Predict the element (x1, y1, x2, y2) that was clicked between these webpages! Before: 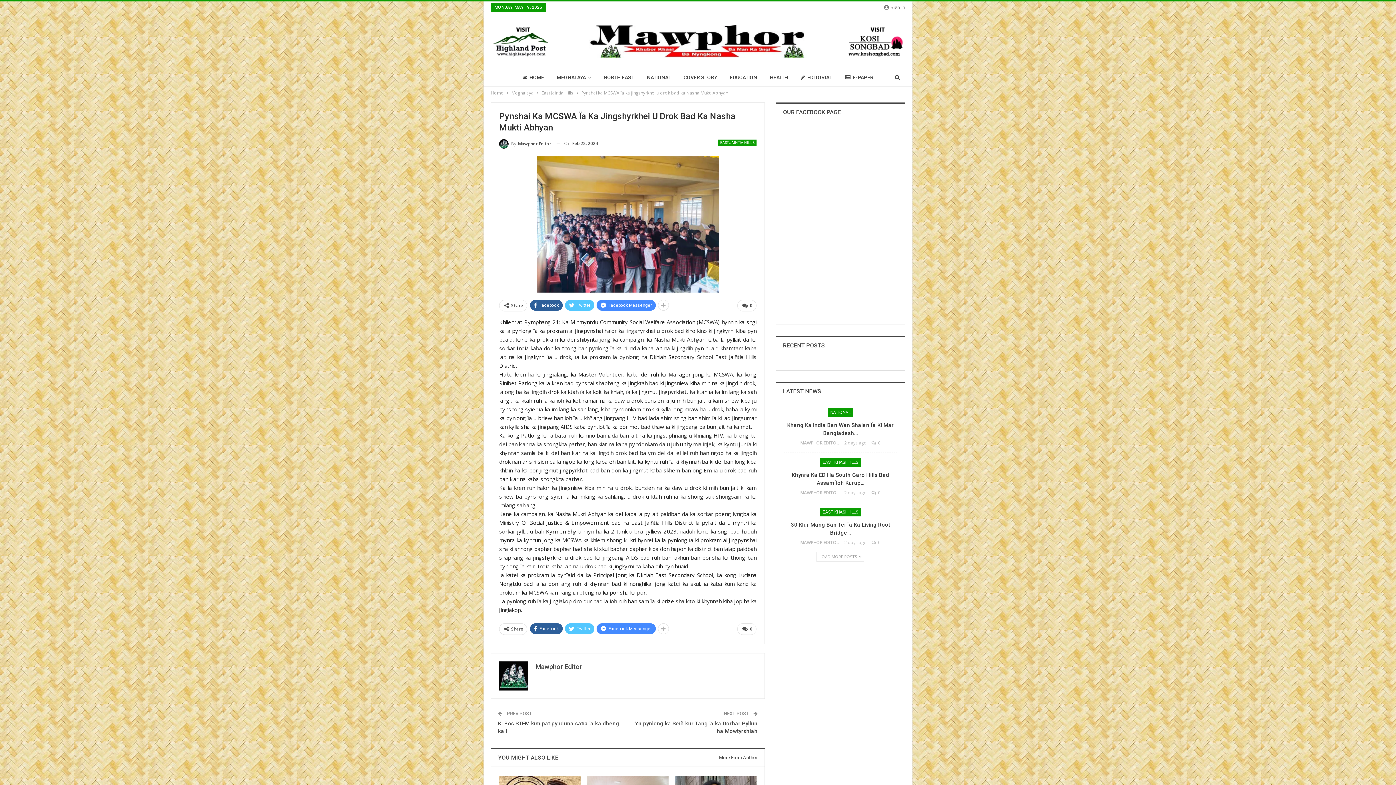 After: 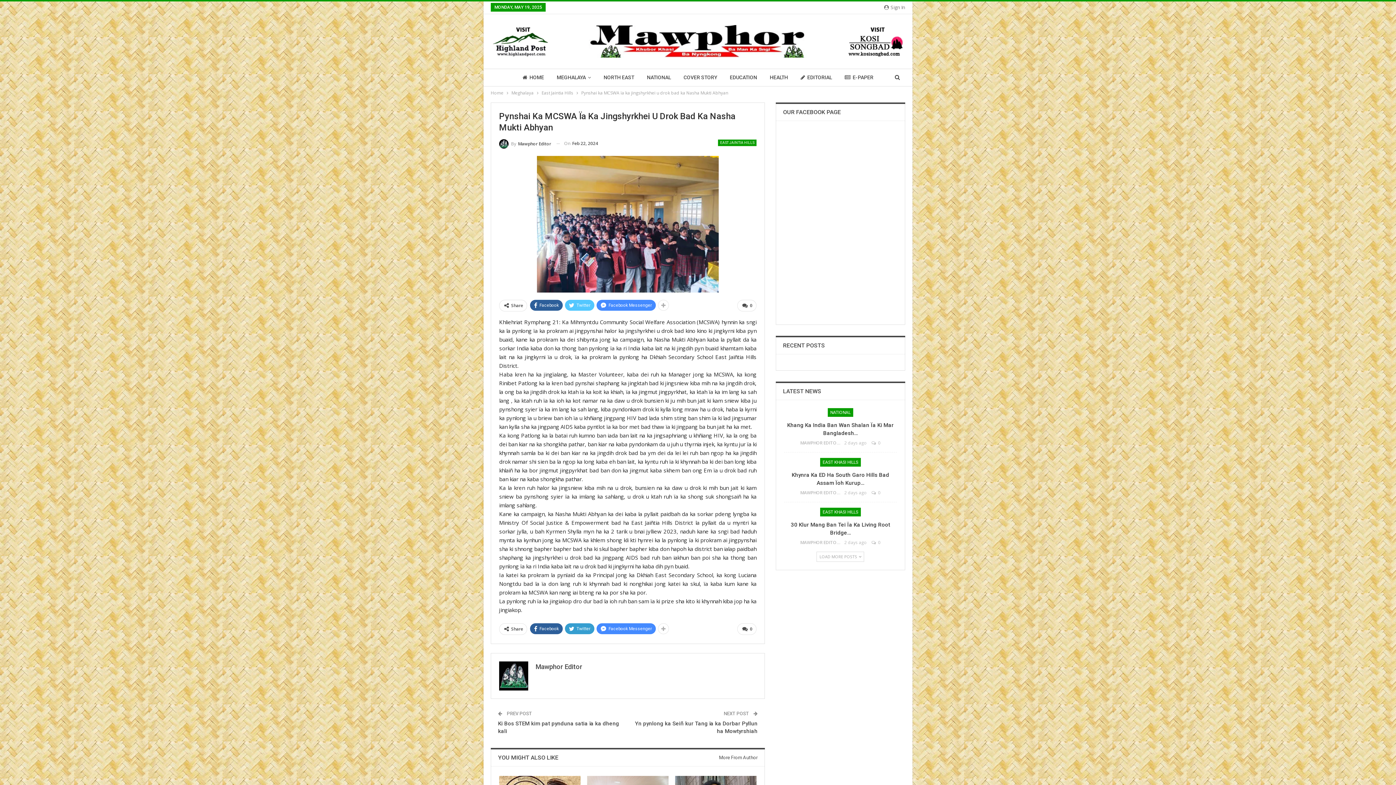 Action: label: Twitter bbox: (565, 623, 594, 634)